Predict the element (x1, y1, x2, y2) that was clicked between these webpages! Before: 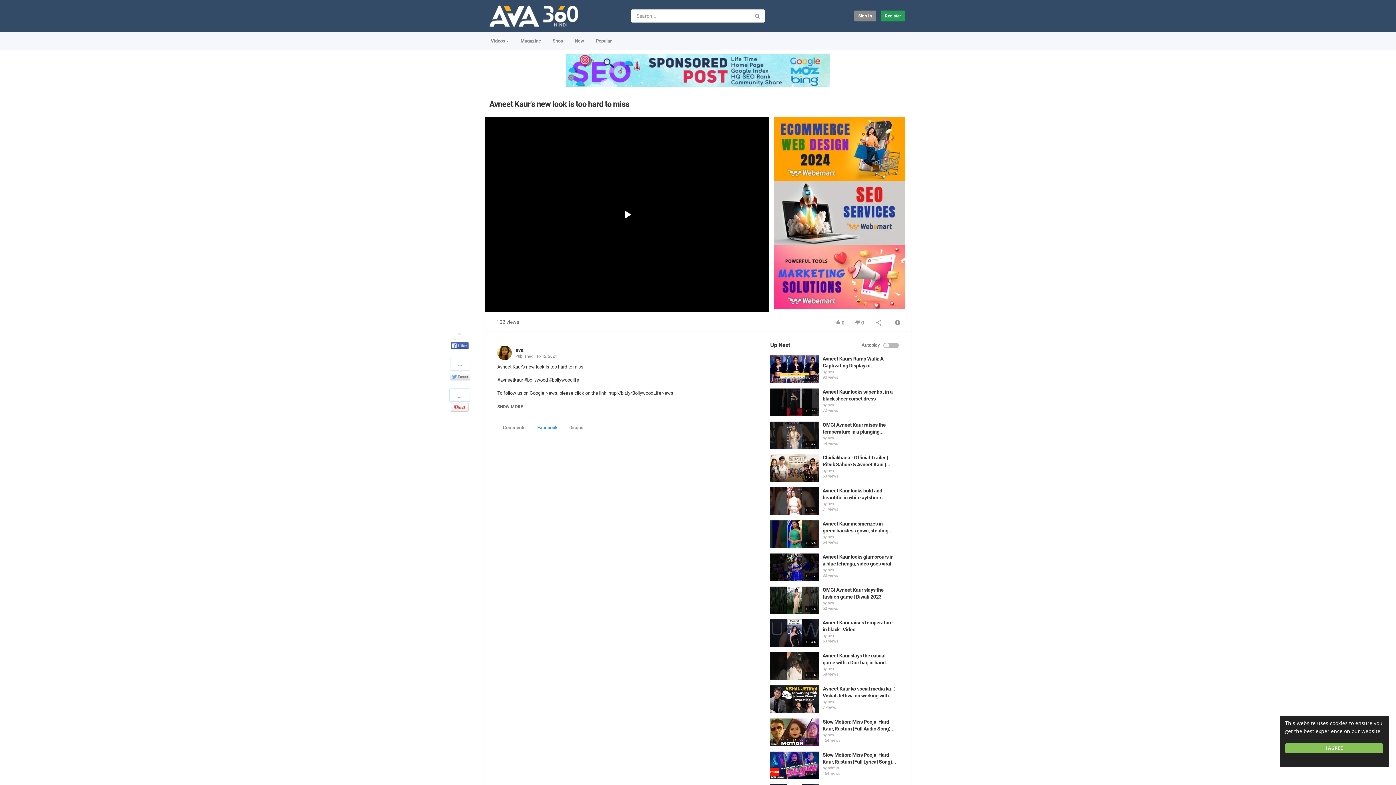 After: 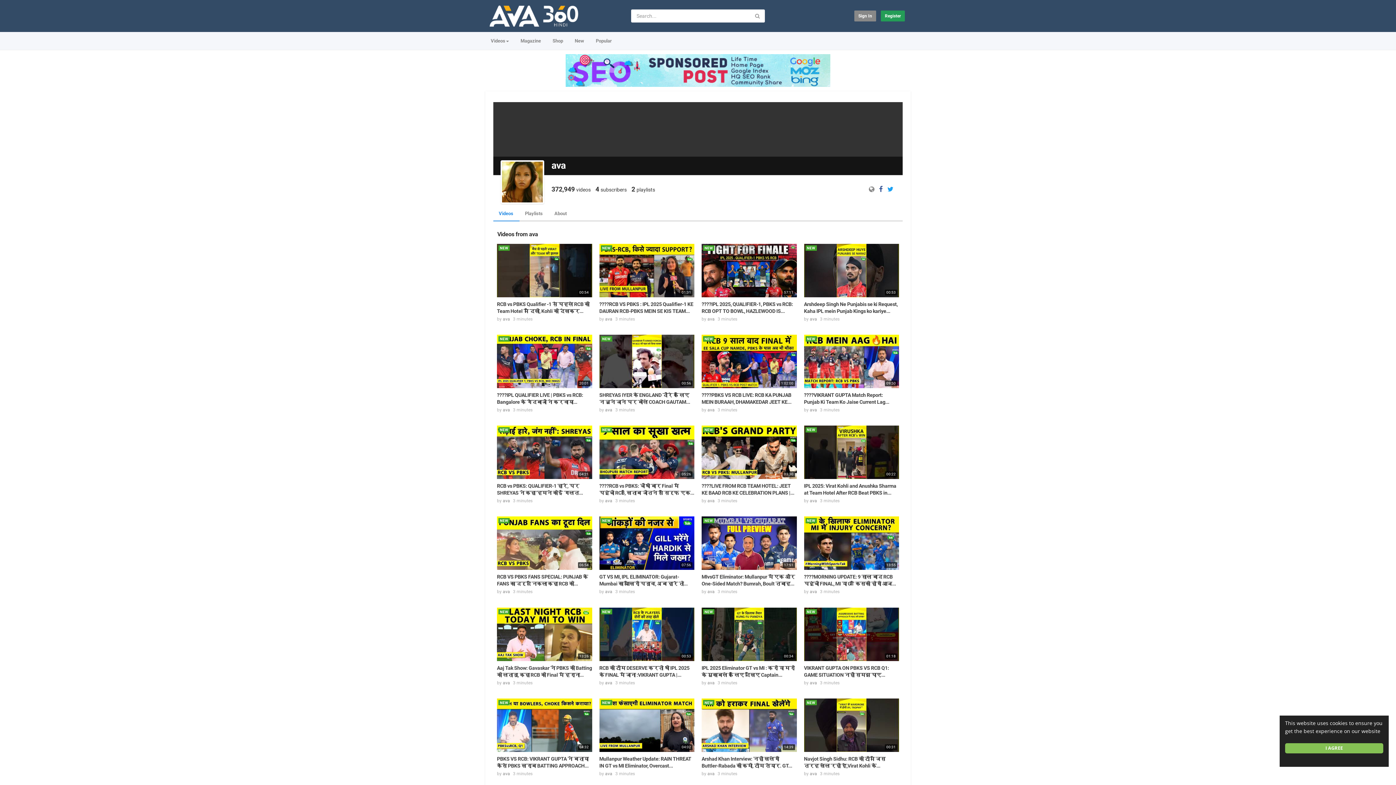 Action: label: ava bbox: (827, 534, 834, 539)